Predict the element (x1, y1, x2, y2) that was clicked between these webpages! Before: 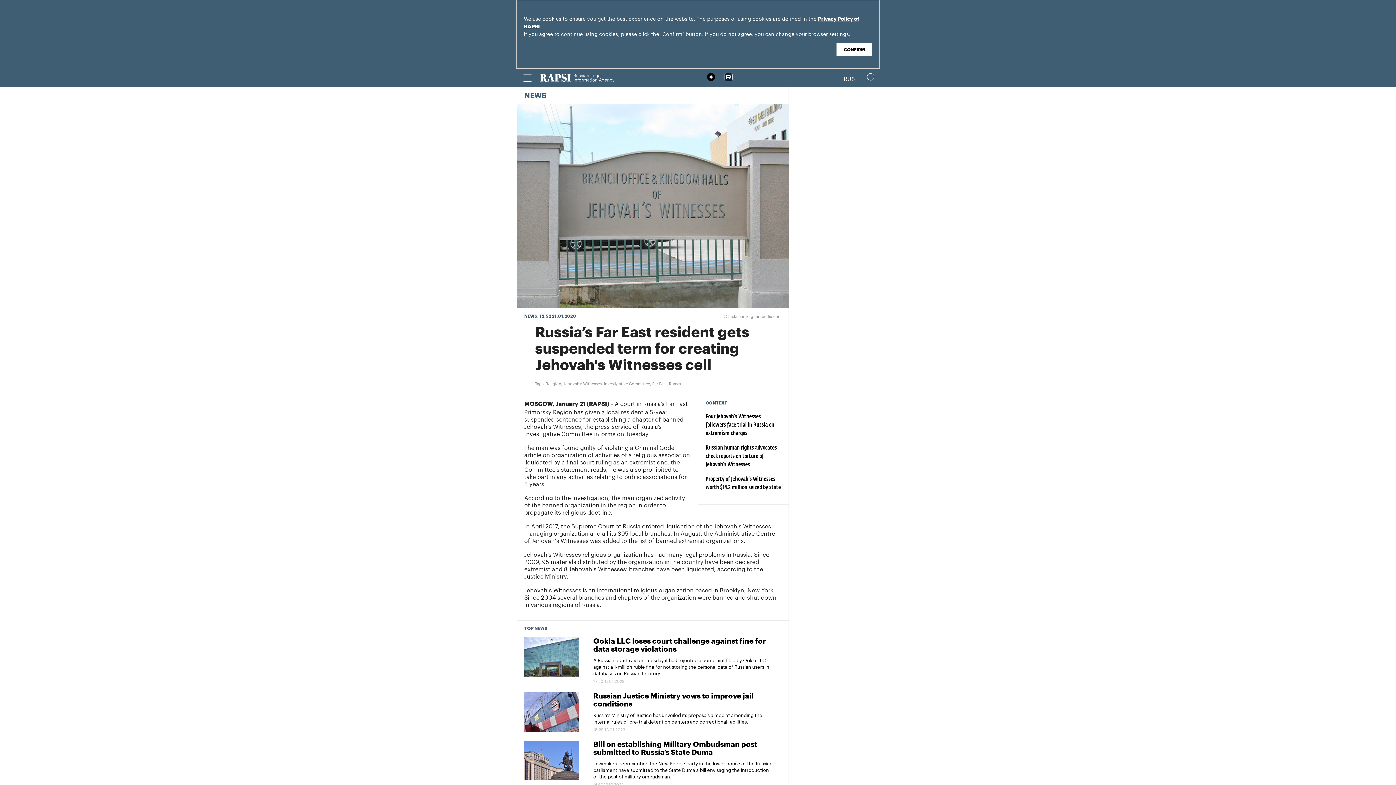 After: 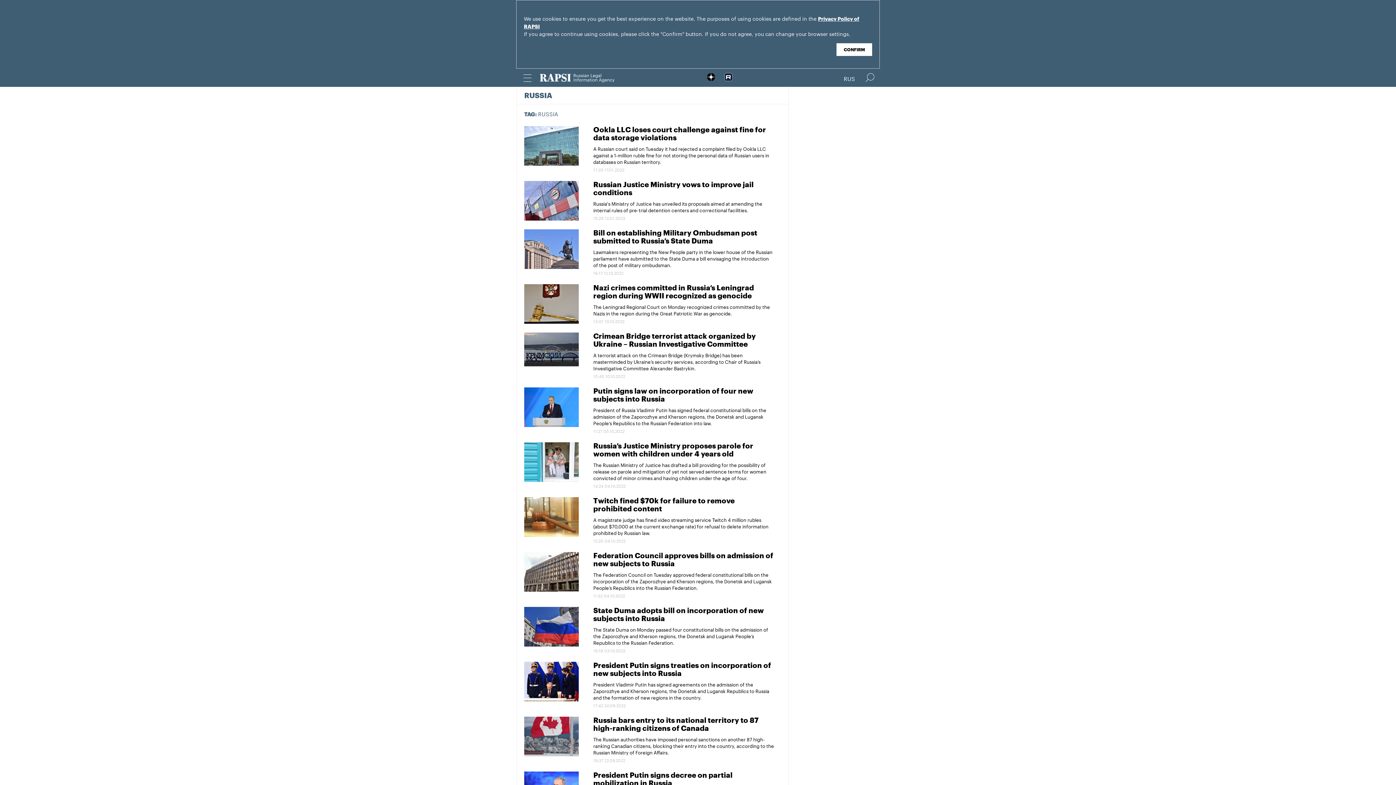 Action: label: Russia bbox: (669, 380, 681, 386)